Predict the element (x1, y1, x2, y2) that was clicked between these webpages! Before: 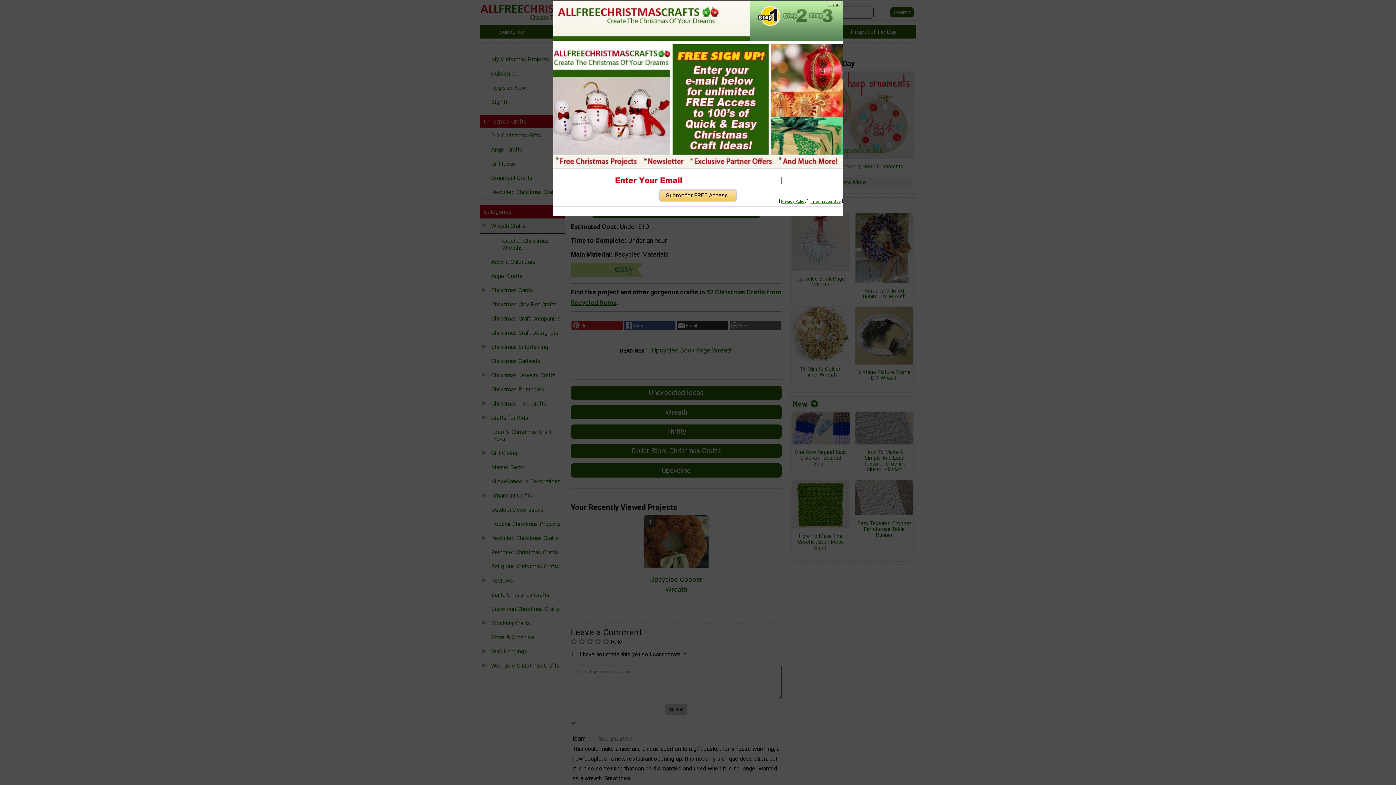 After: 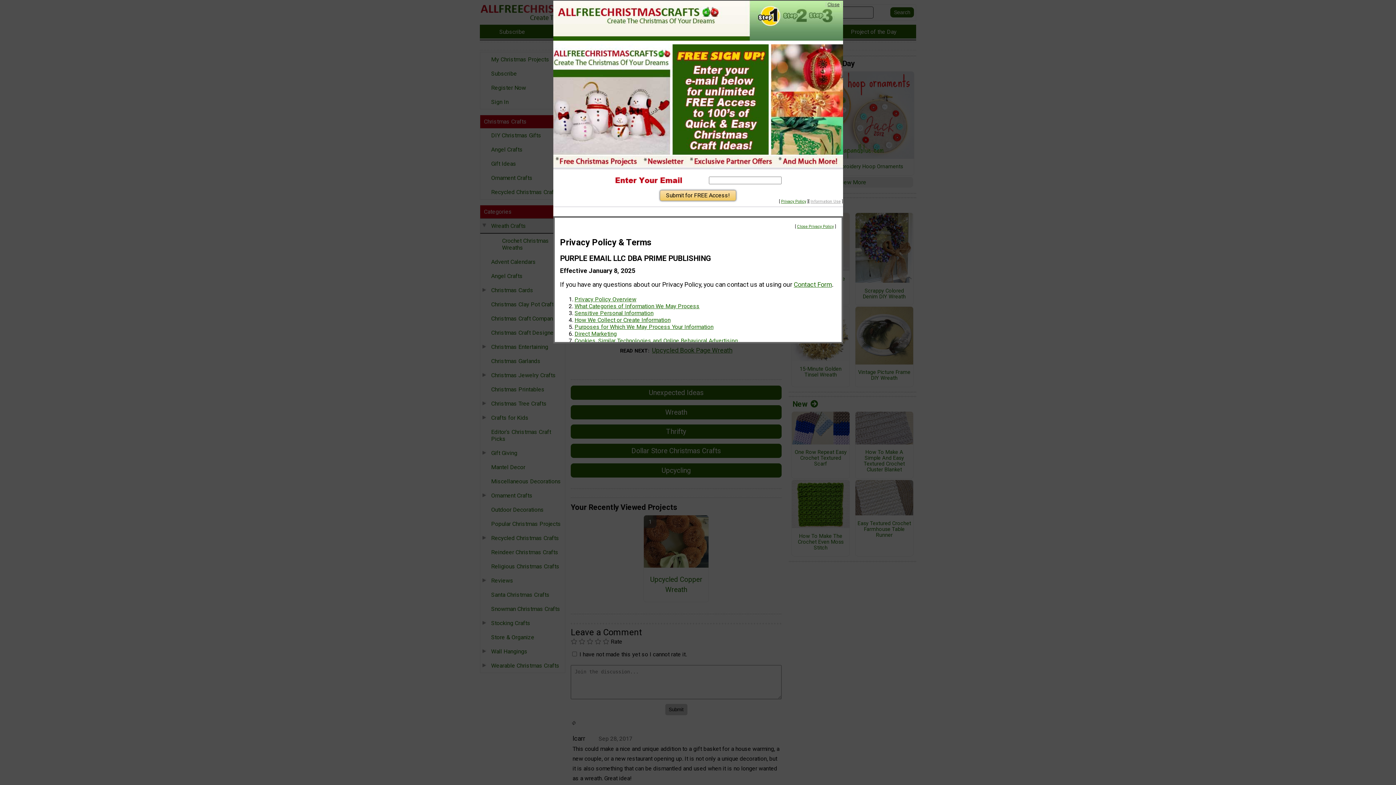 Action: label: Information Use bbox: (810, 199, 840, 204)